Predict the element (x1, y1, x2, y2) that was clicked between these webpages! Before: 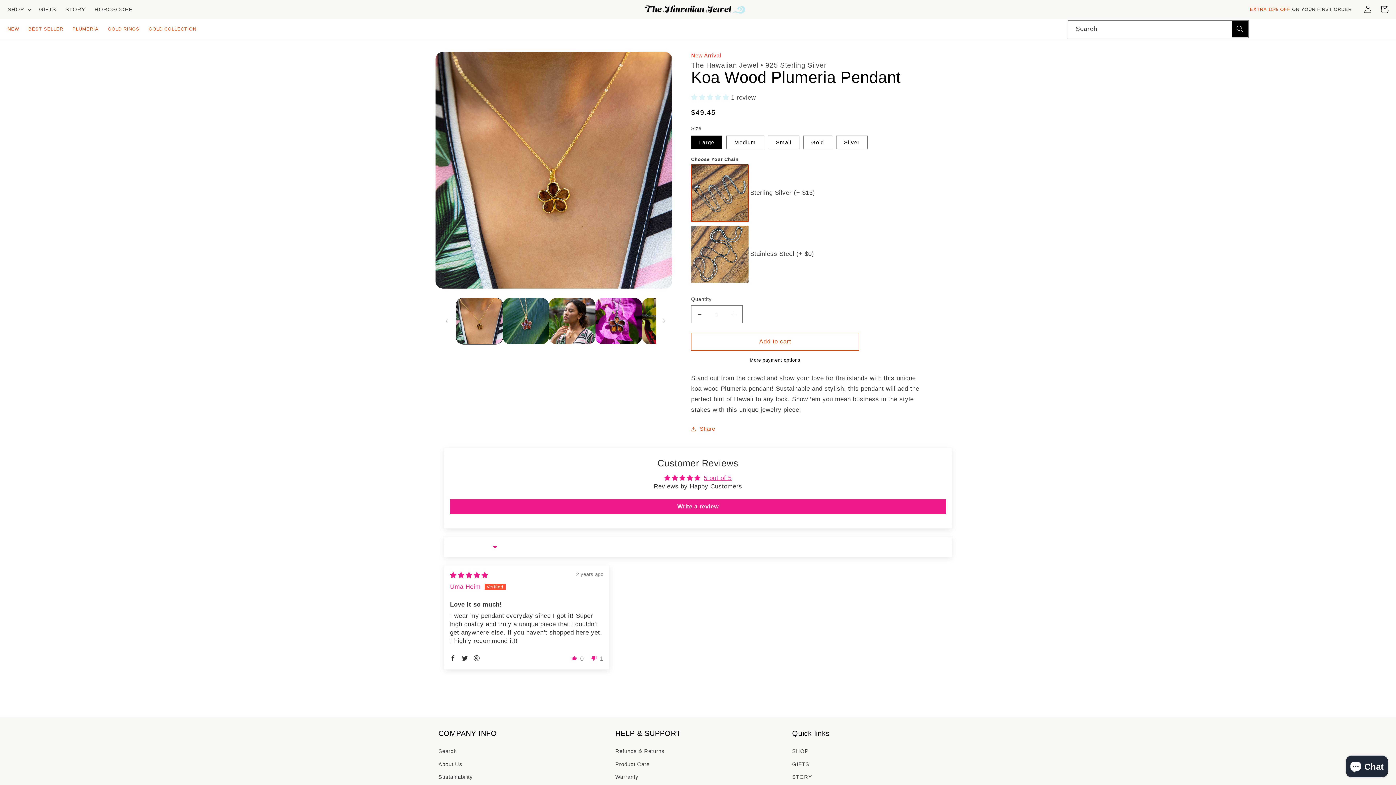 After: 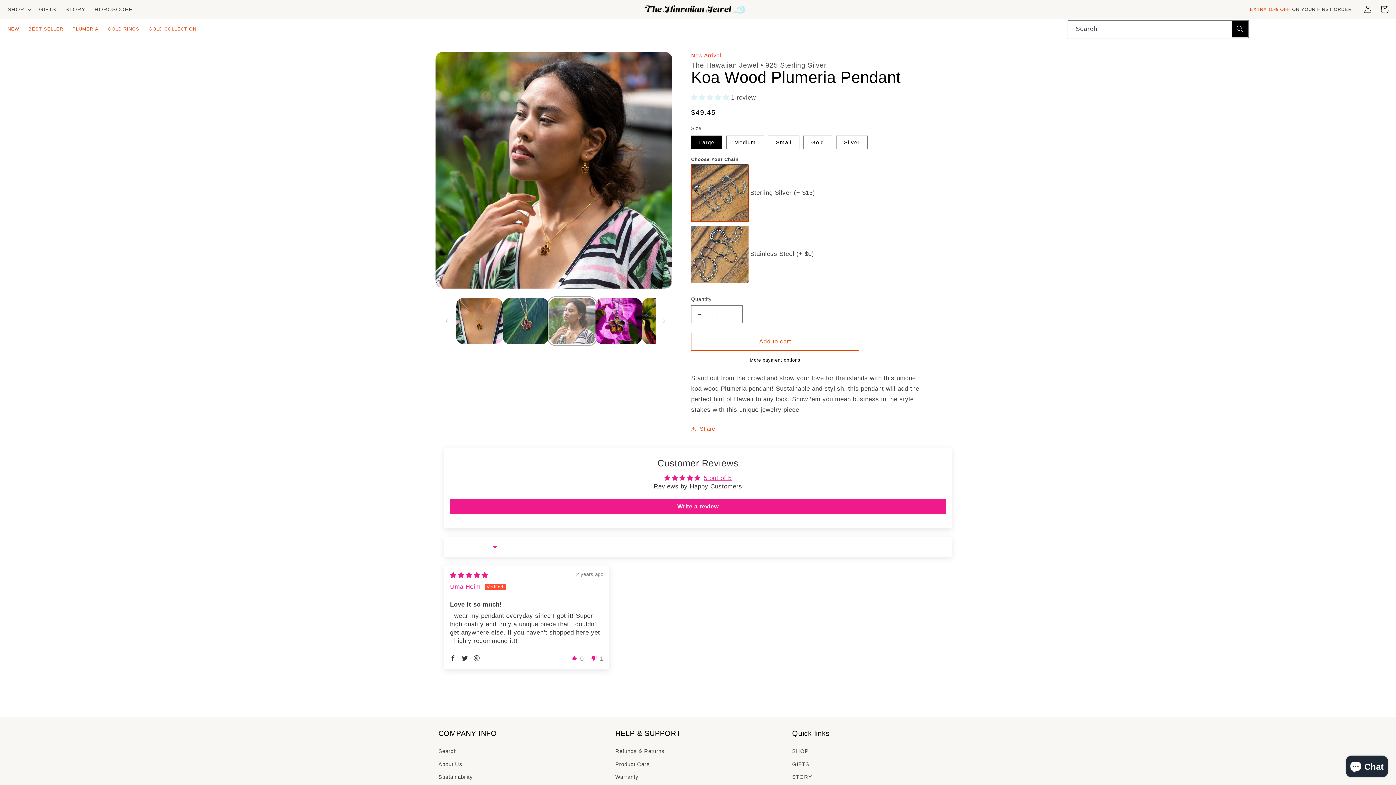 Action: label: Load image 3 in gallery view bbox: (549, 298, 595, 344)